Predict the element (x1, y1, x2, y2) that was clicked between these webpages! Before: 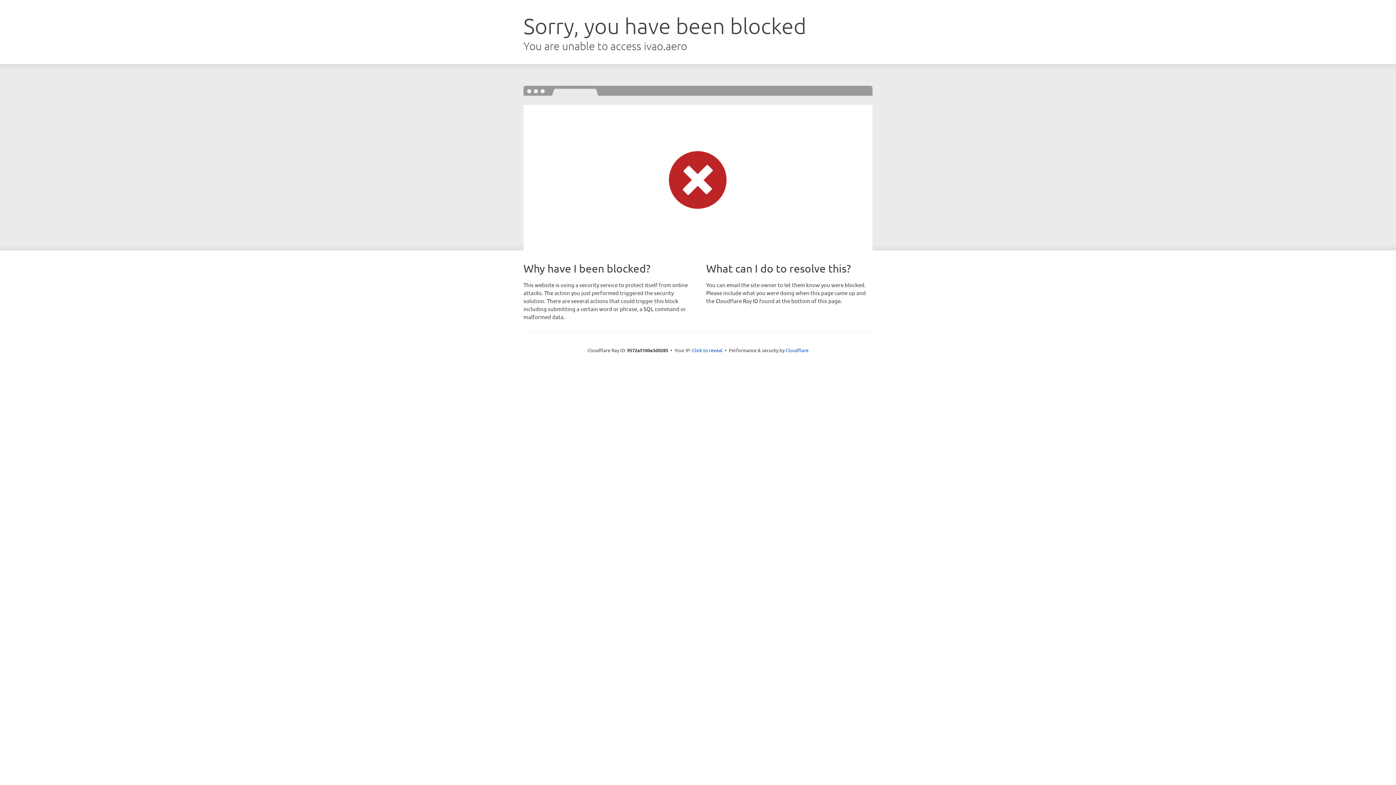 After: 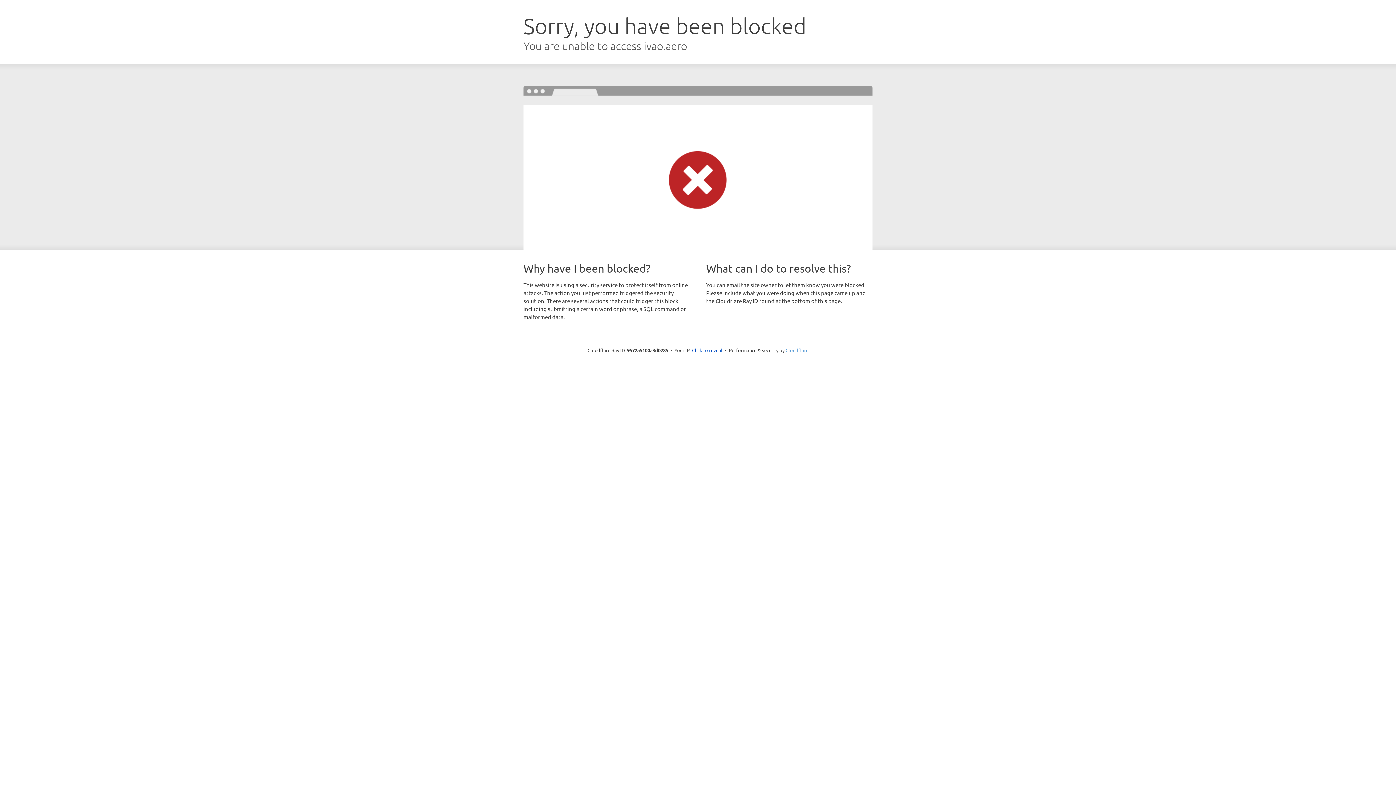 Action: bbox: (785, 347, 808, 353) label: Cloudflare